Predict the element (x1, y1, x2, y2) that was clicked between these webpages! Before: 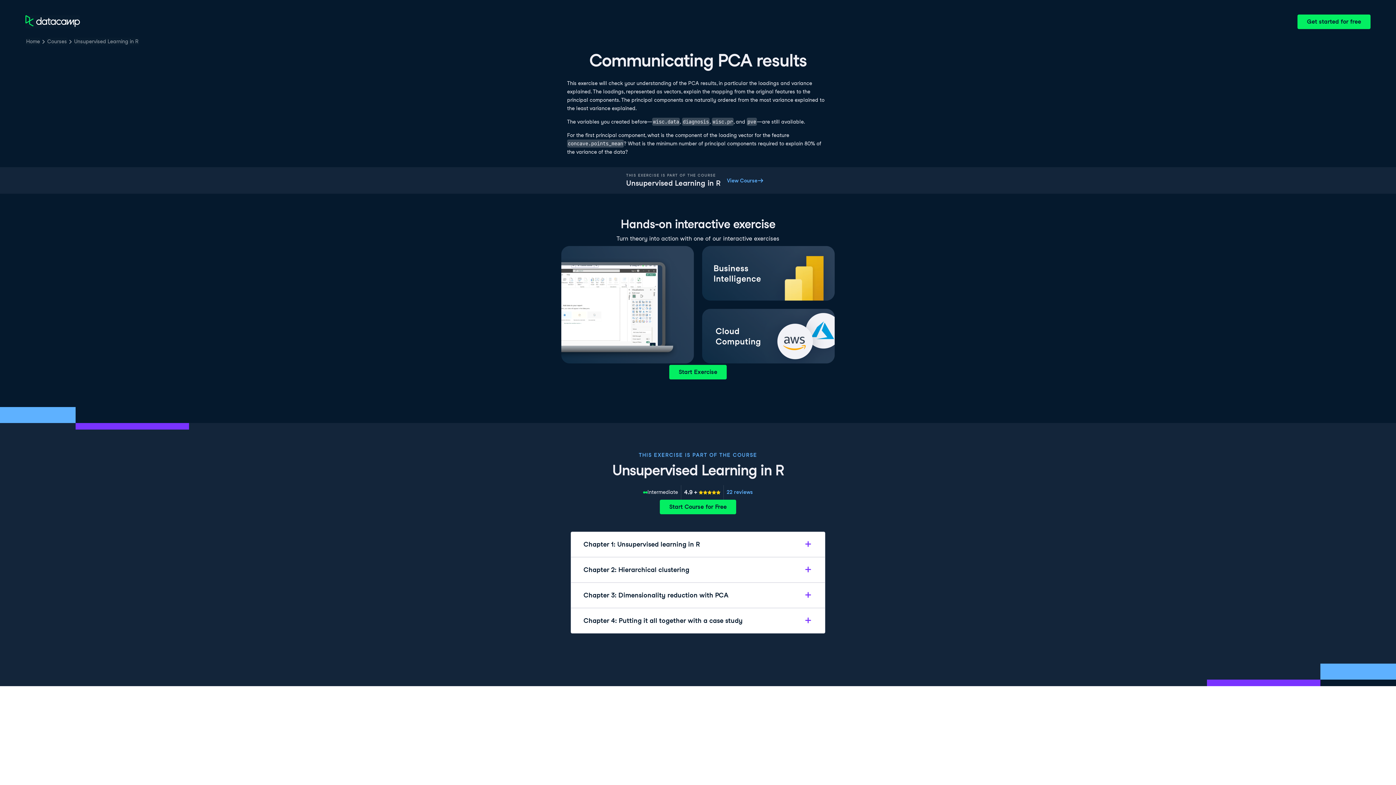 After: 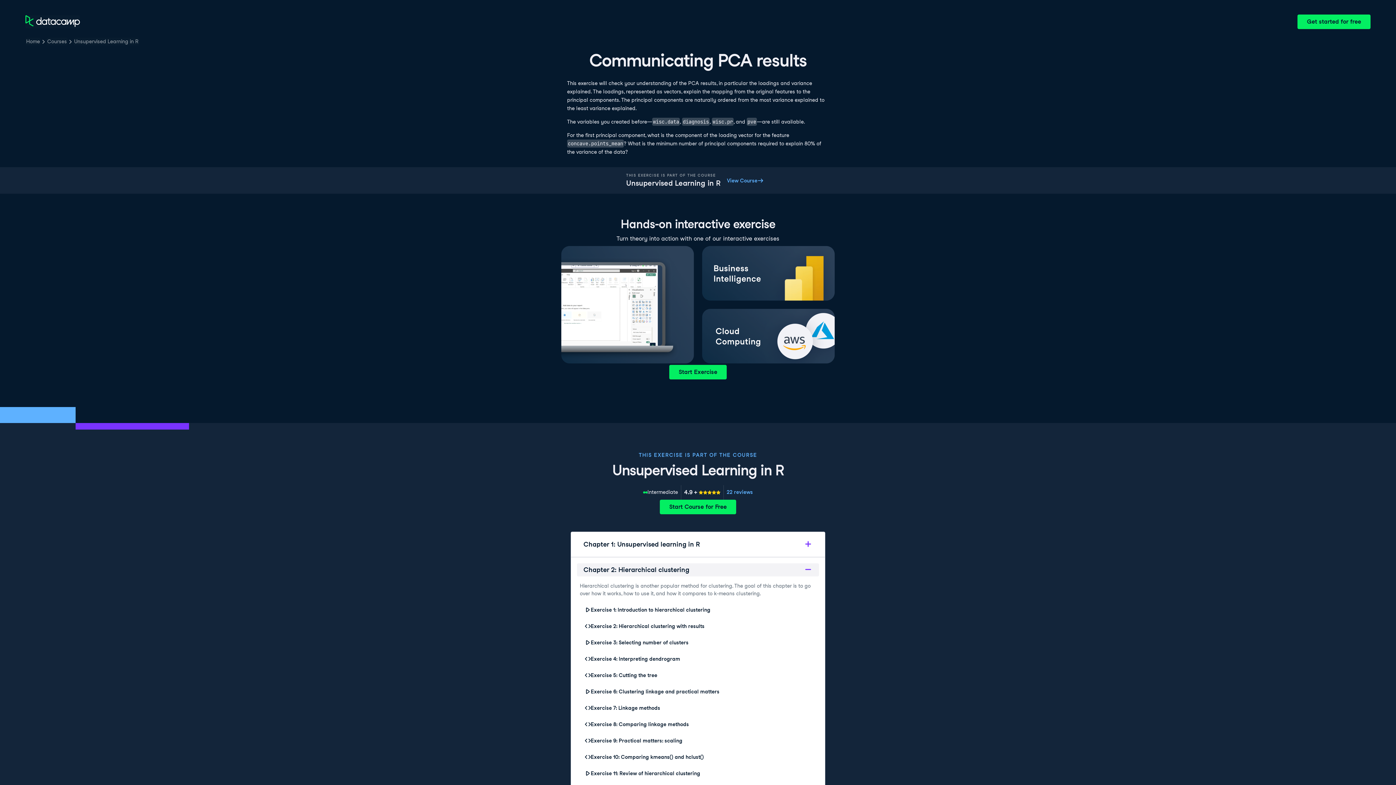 Action: bbox: (577, 563, 819, 576) label: Chapter 2: Hierarchical clustering